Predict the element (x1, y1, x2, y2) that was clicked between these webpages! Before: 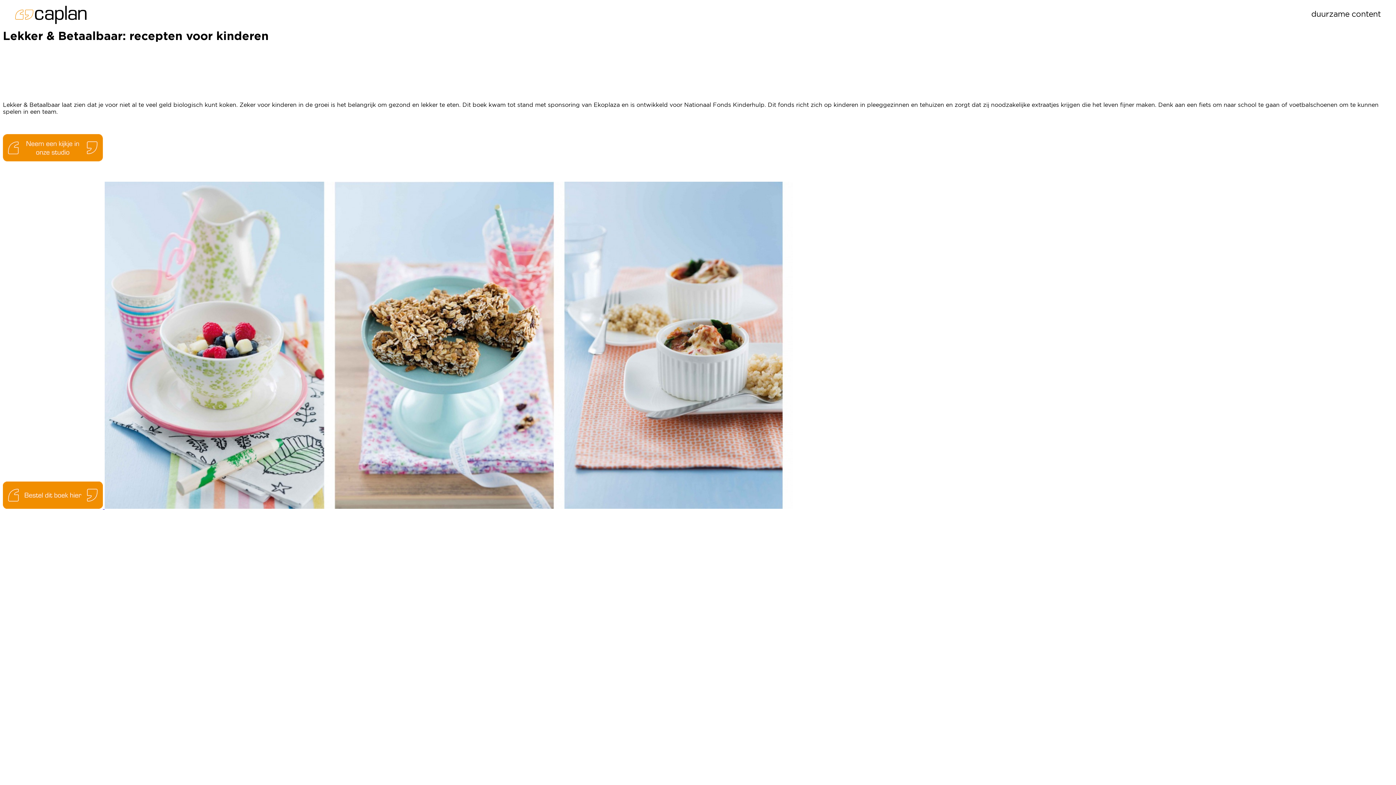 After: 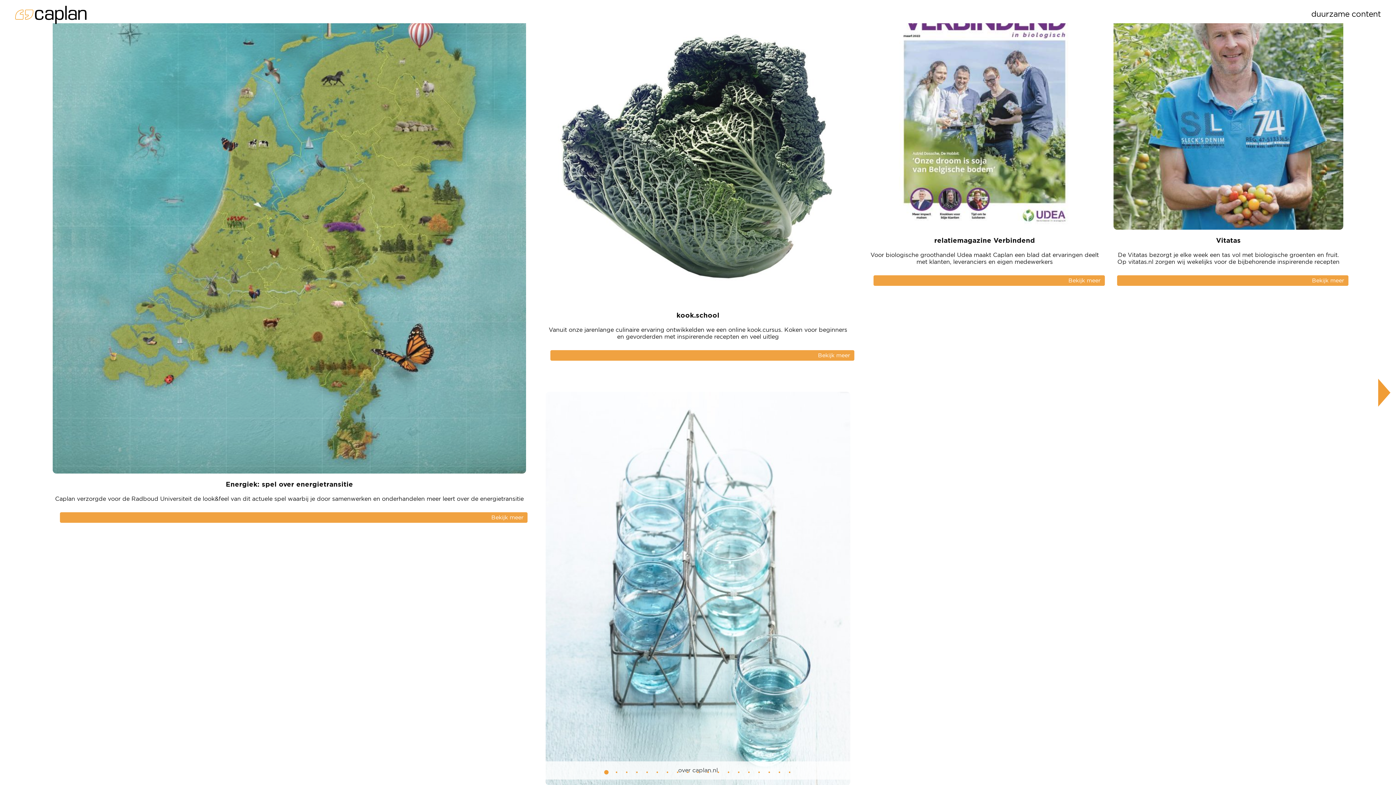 Action: bbox: (15, 19, 86, 25)